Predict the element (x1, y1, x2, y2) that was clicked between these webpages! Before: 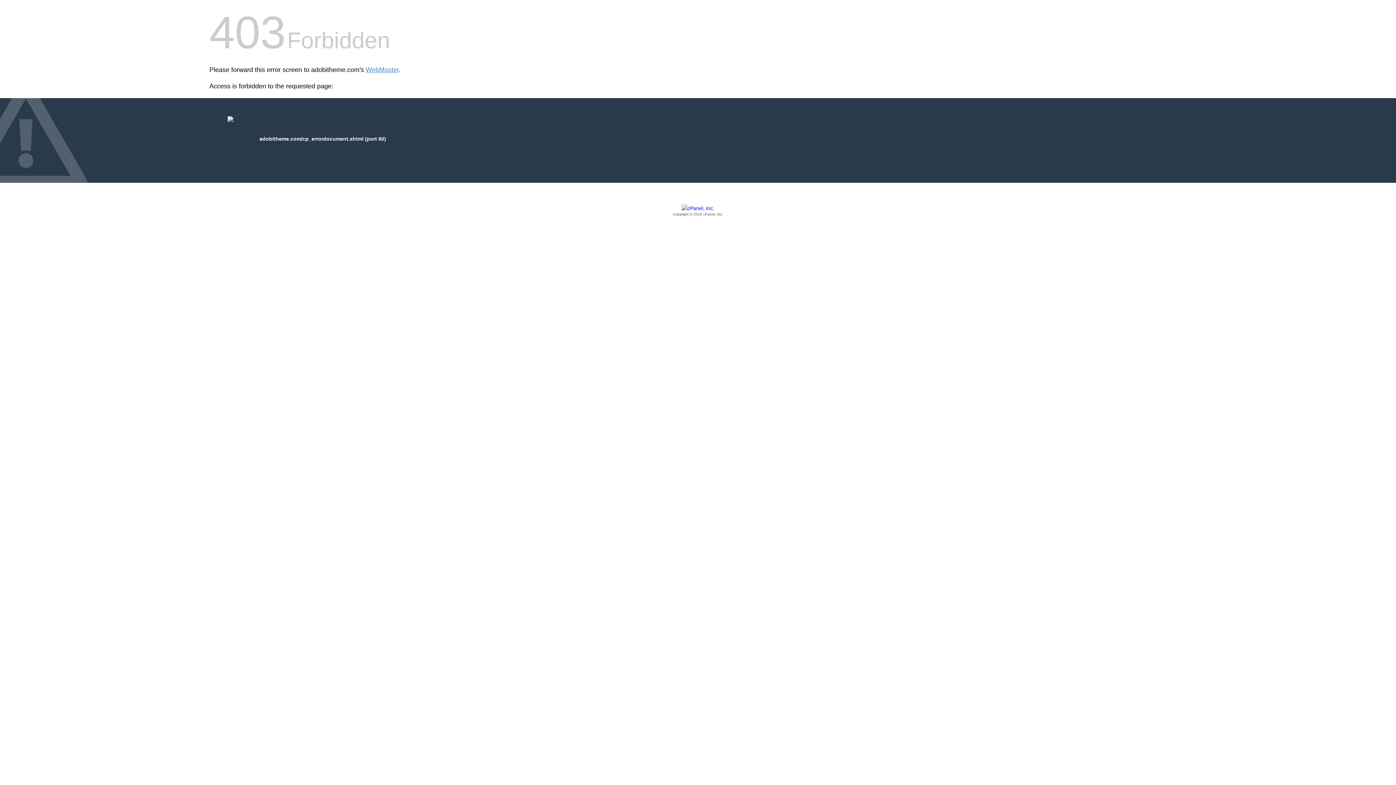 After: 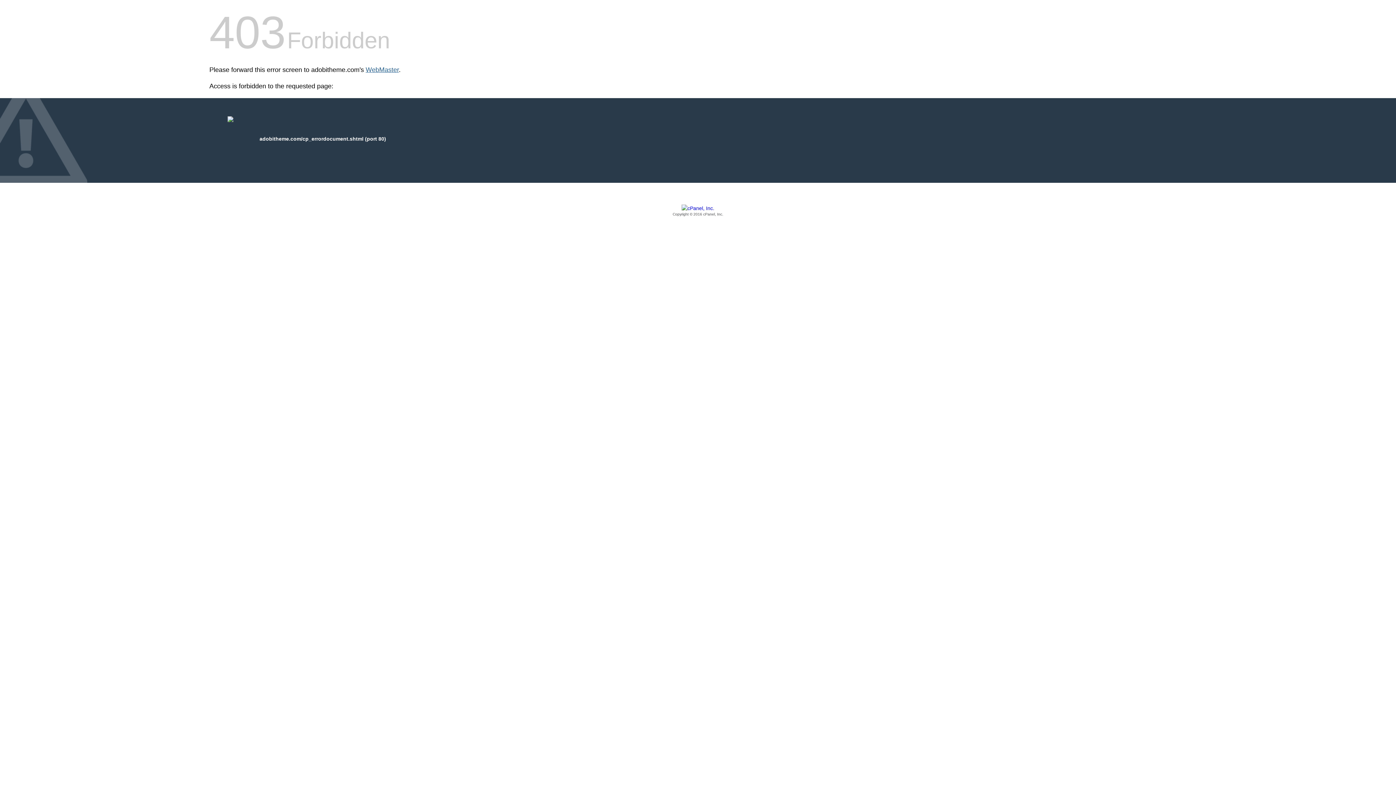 Action: label: WebMaster bbox: (365, 66, 398, 73)